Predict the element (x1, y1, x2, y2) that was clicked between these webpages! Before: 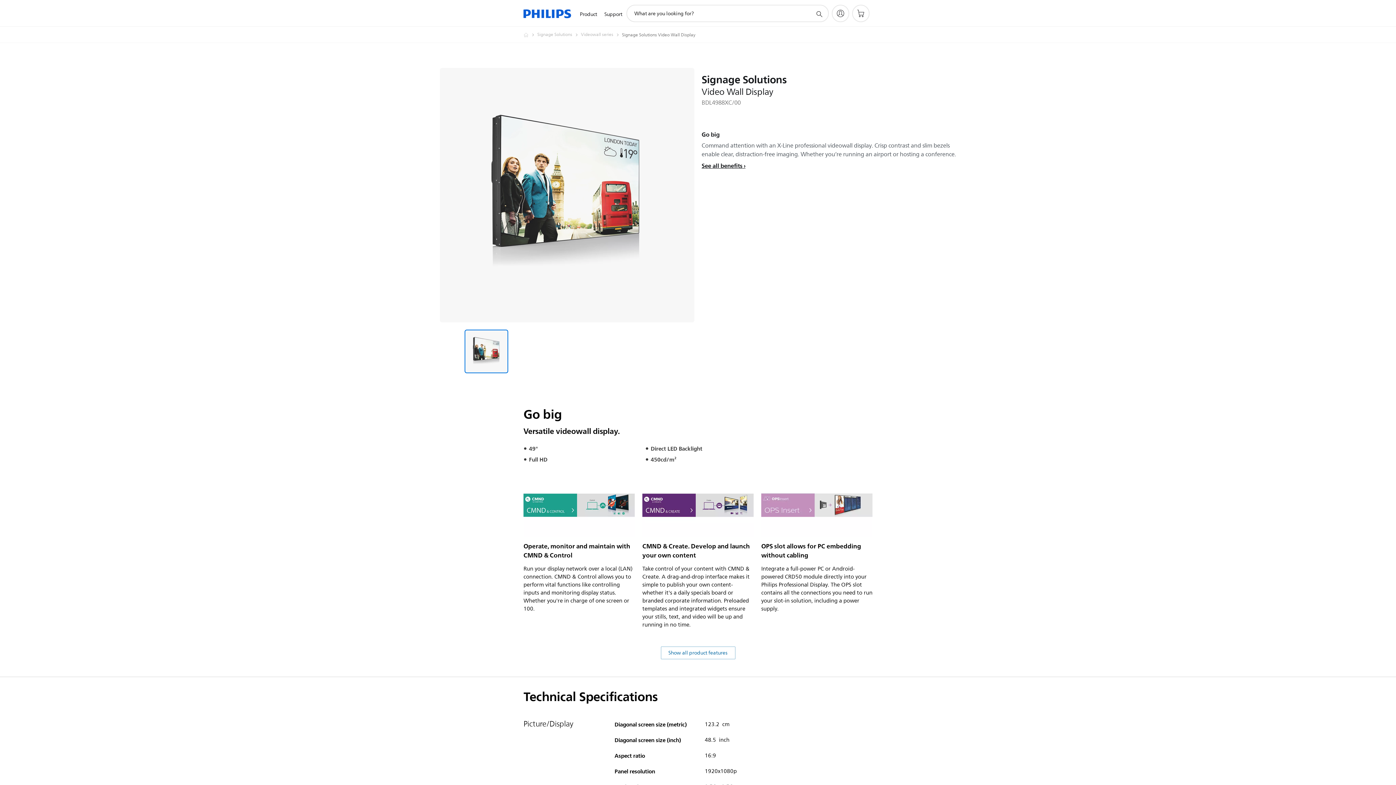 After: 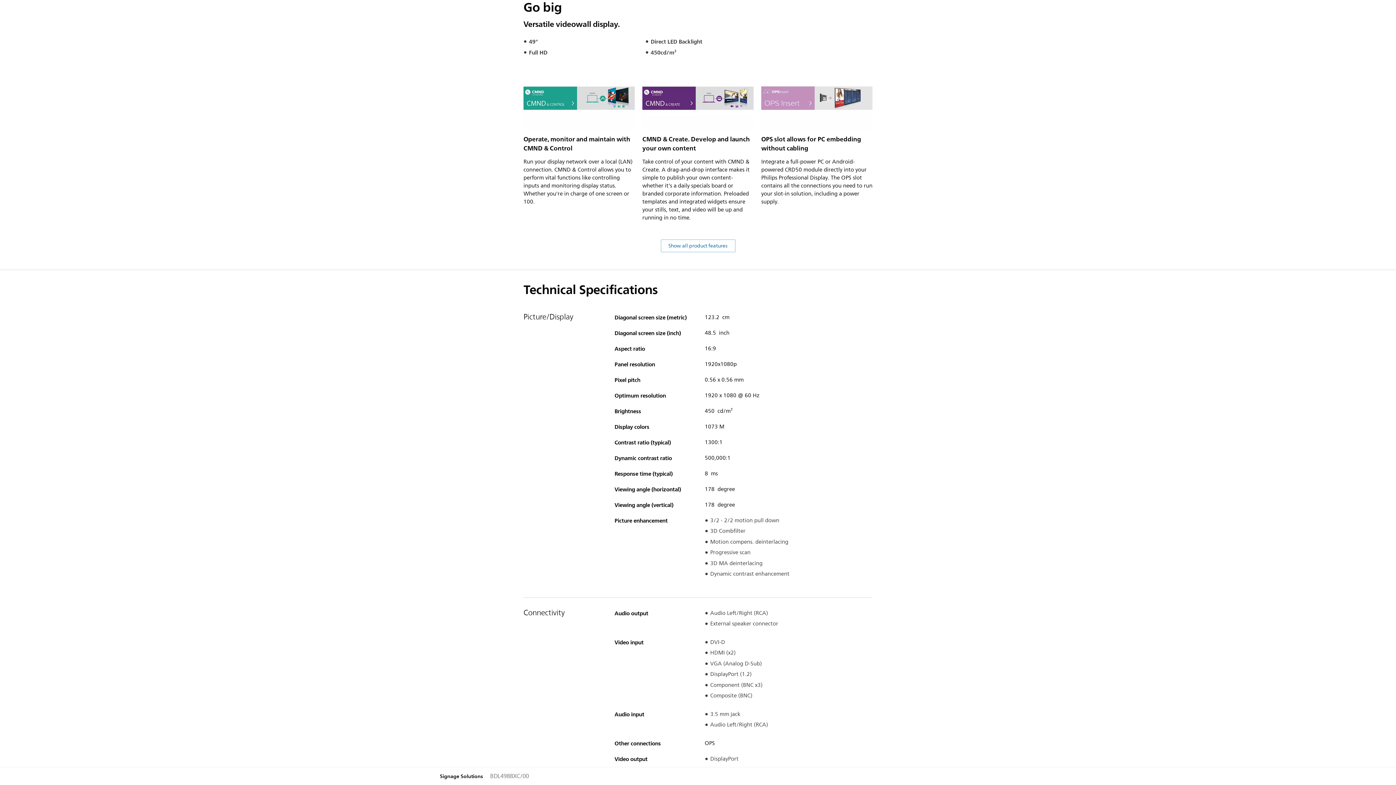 Action: bbox: (701, 160, 745, 170) label: See all benefits